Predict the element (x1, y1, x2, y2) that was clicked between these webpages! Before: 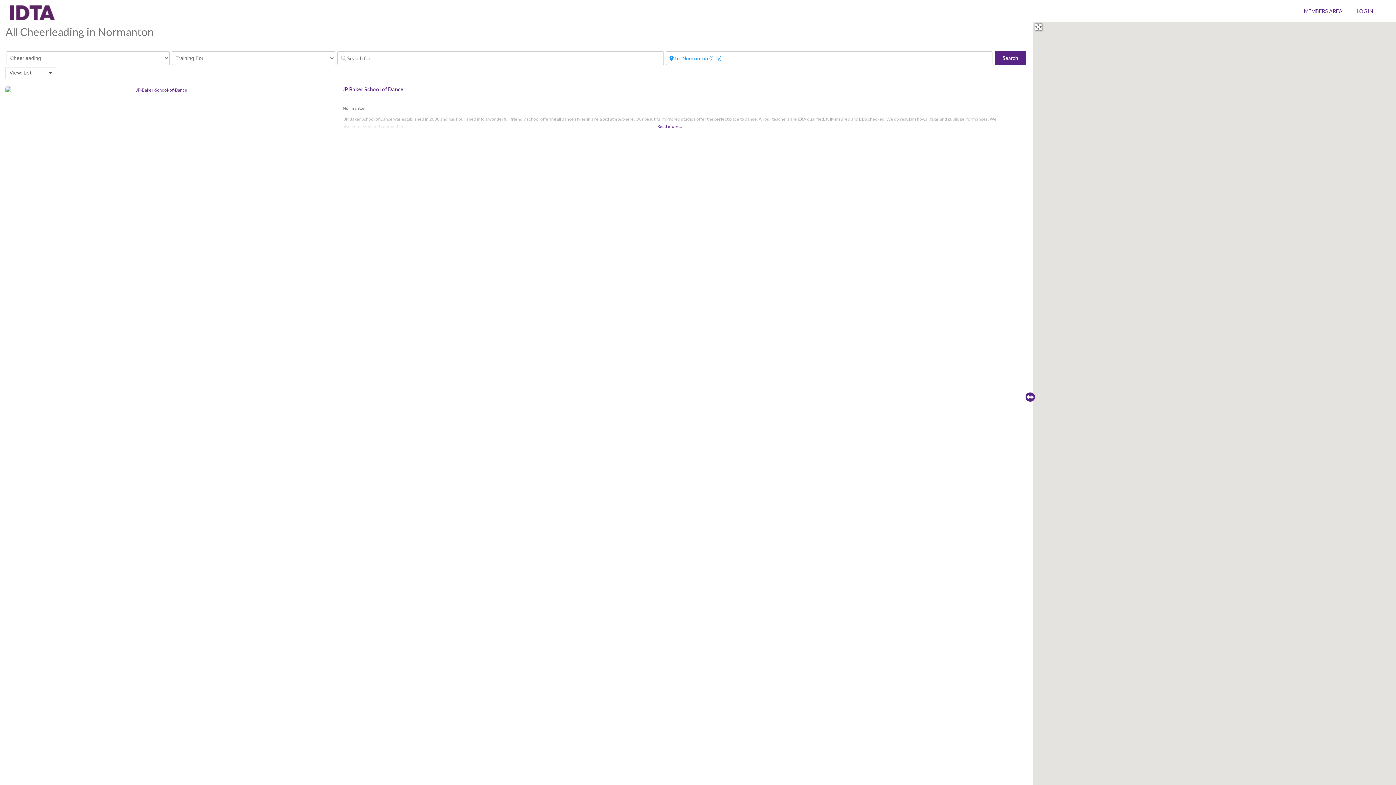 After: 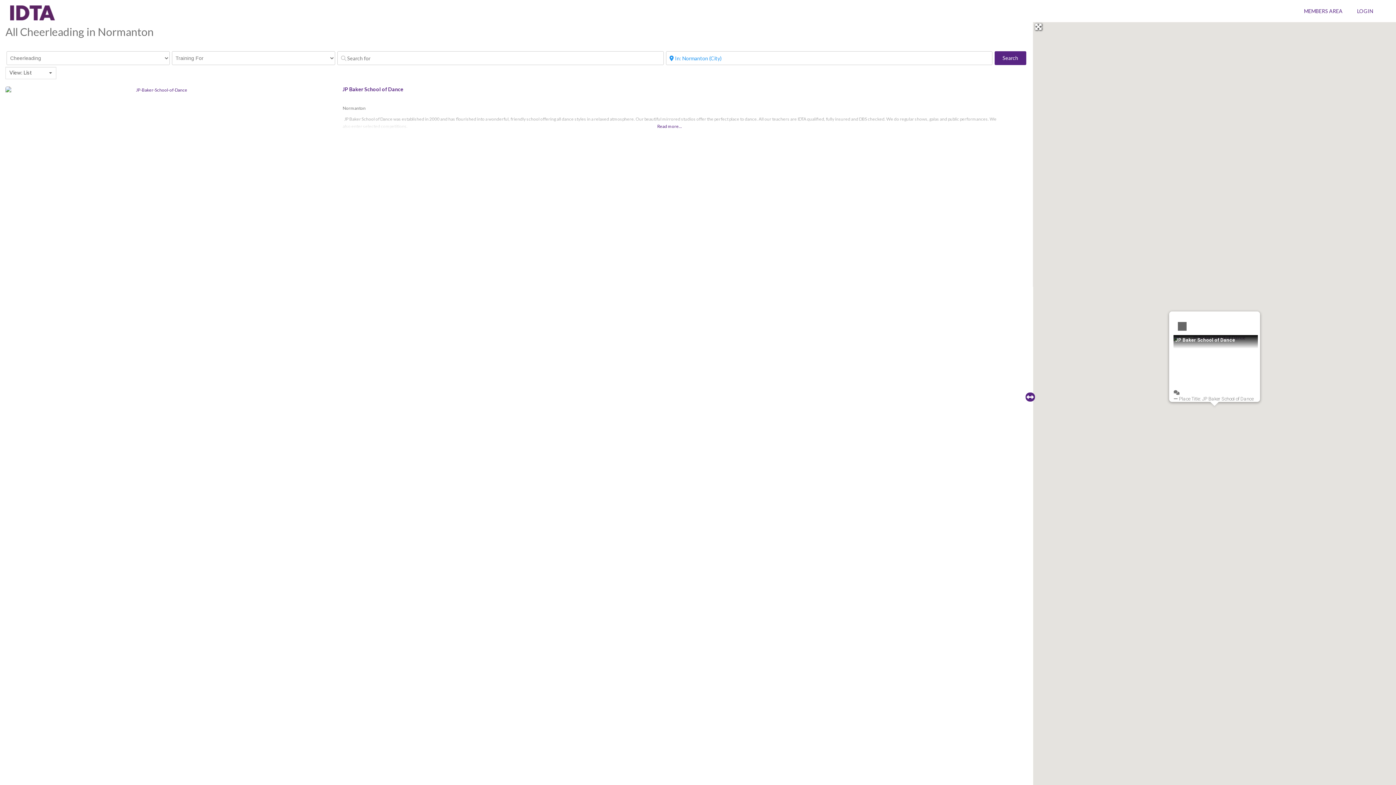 Action: label: JP Baker School of Dance bbox: (1210, 406, 1219, 414)